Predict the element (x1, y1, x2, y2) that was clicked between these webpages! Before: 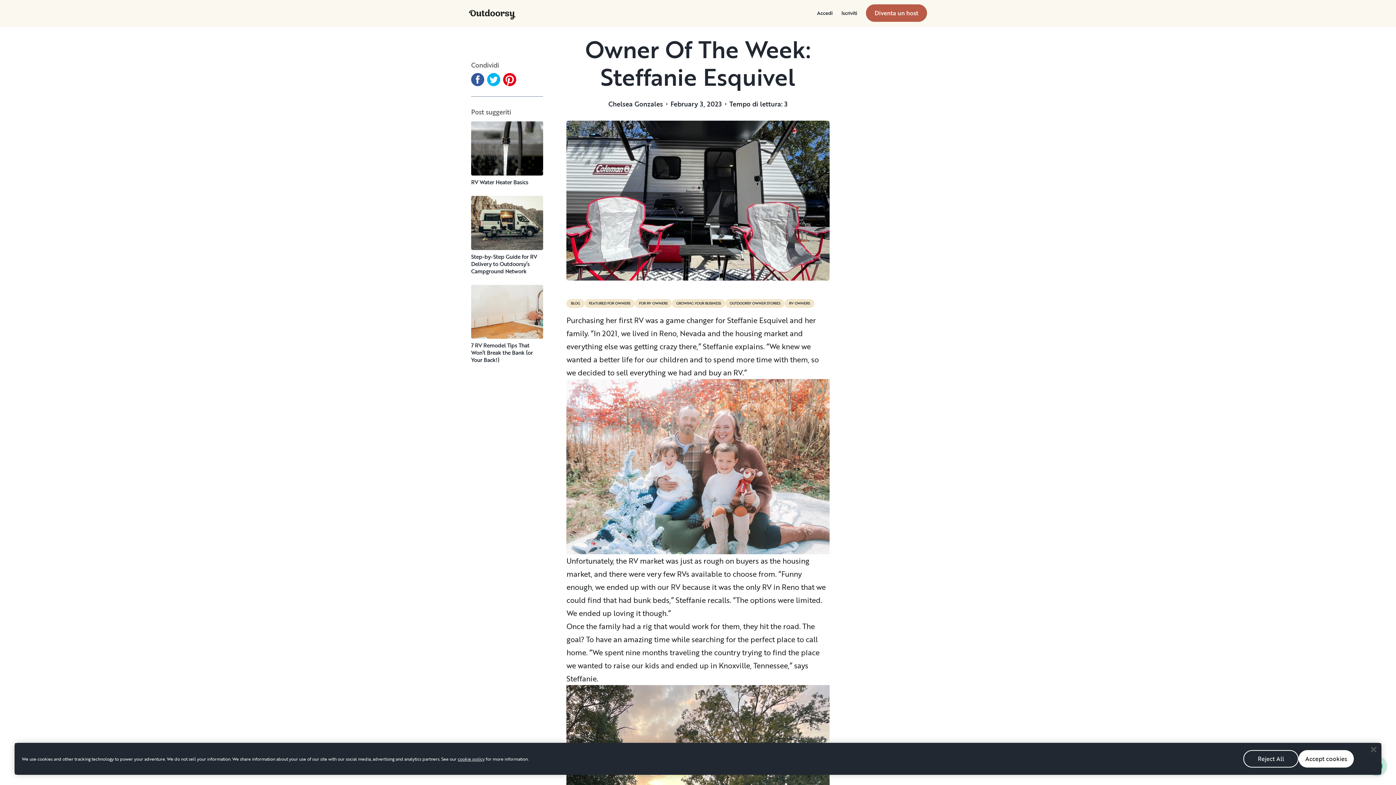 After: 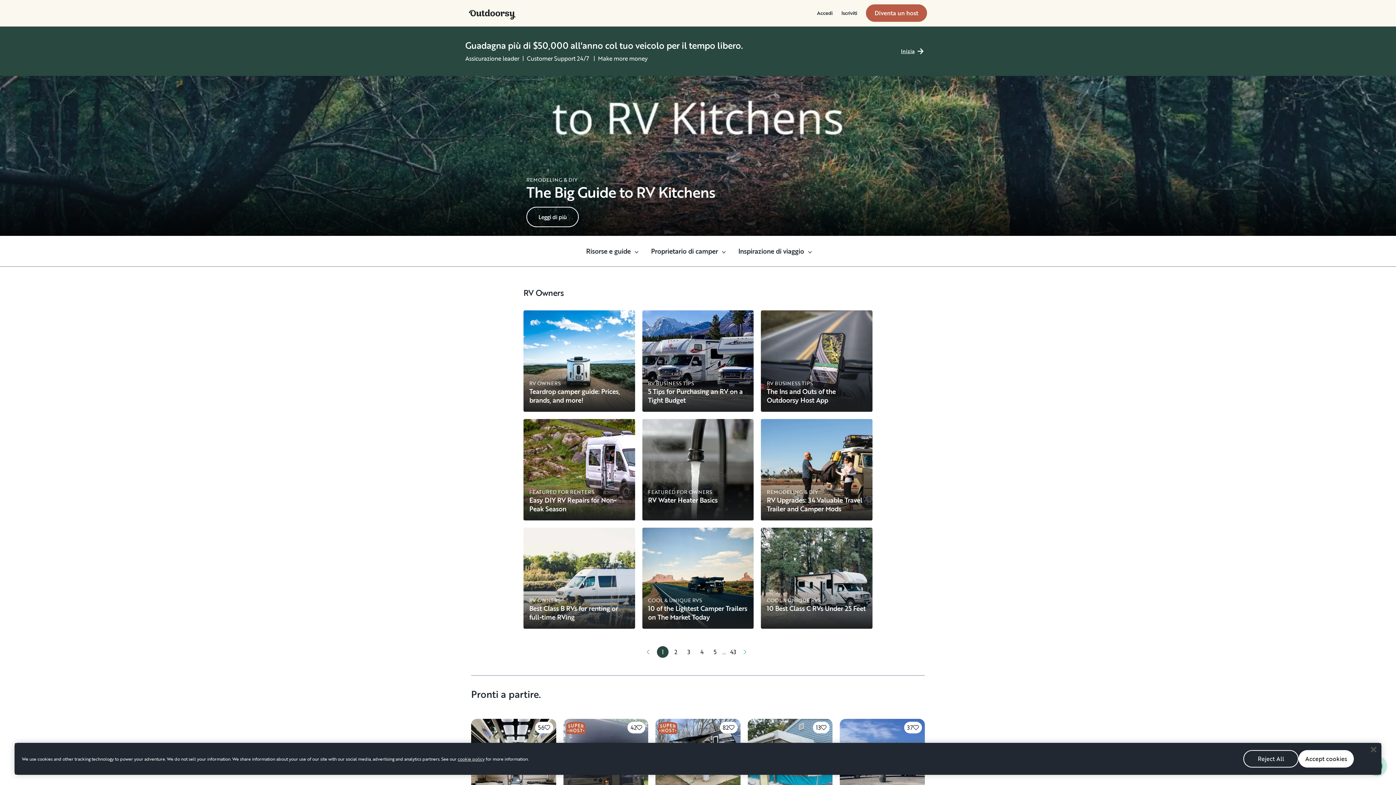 Action: bbox: (784, 298, 814, 308) label: RV OWNERS